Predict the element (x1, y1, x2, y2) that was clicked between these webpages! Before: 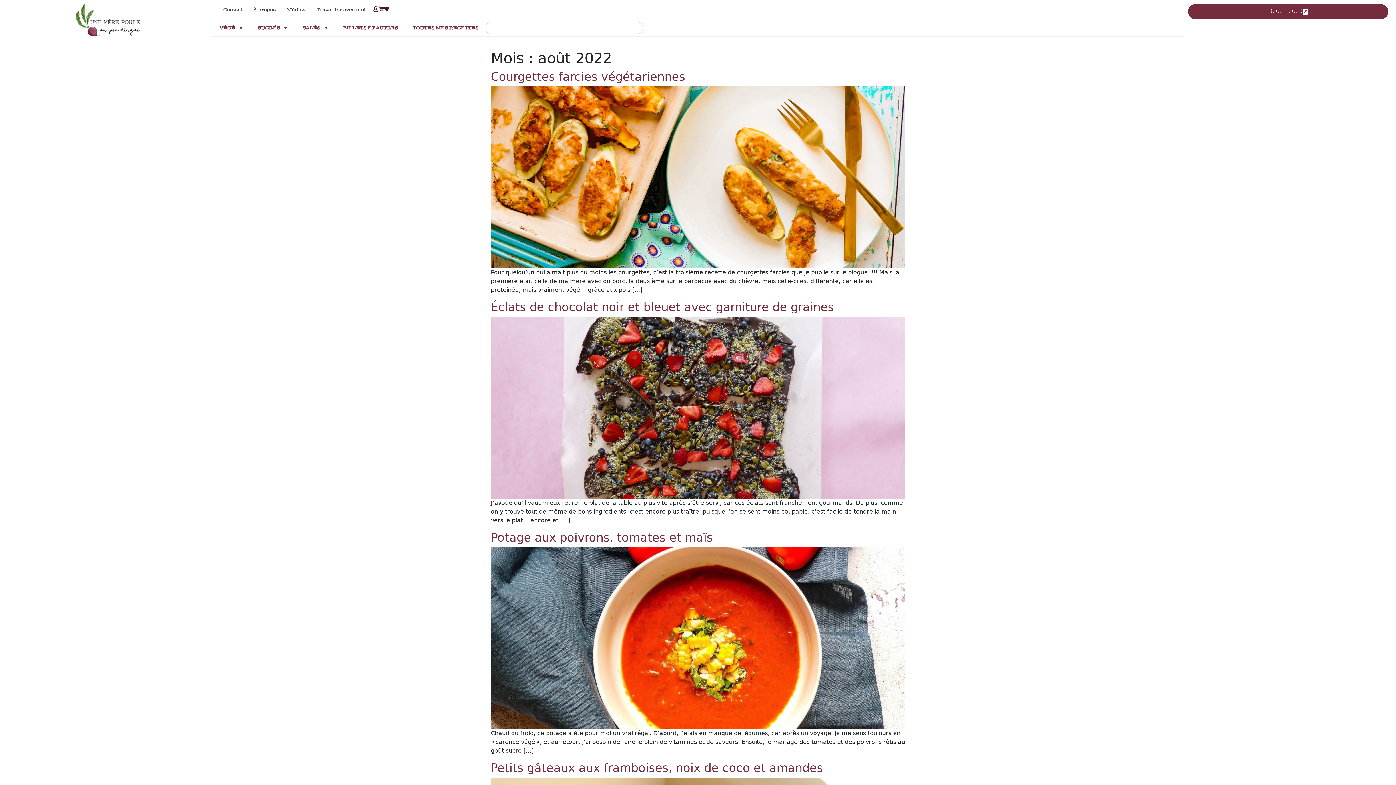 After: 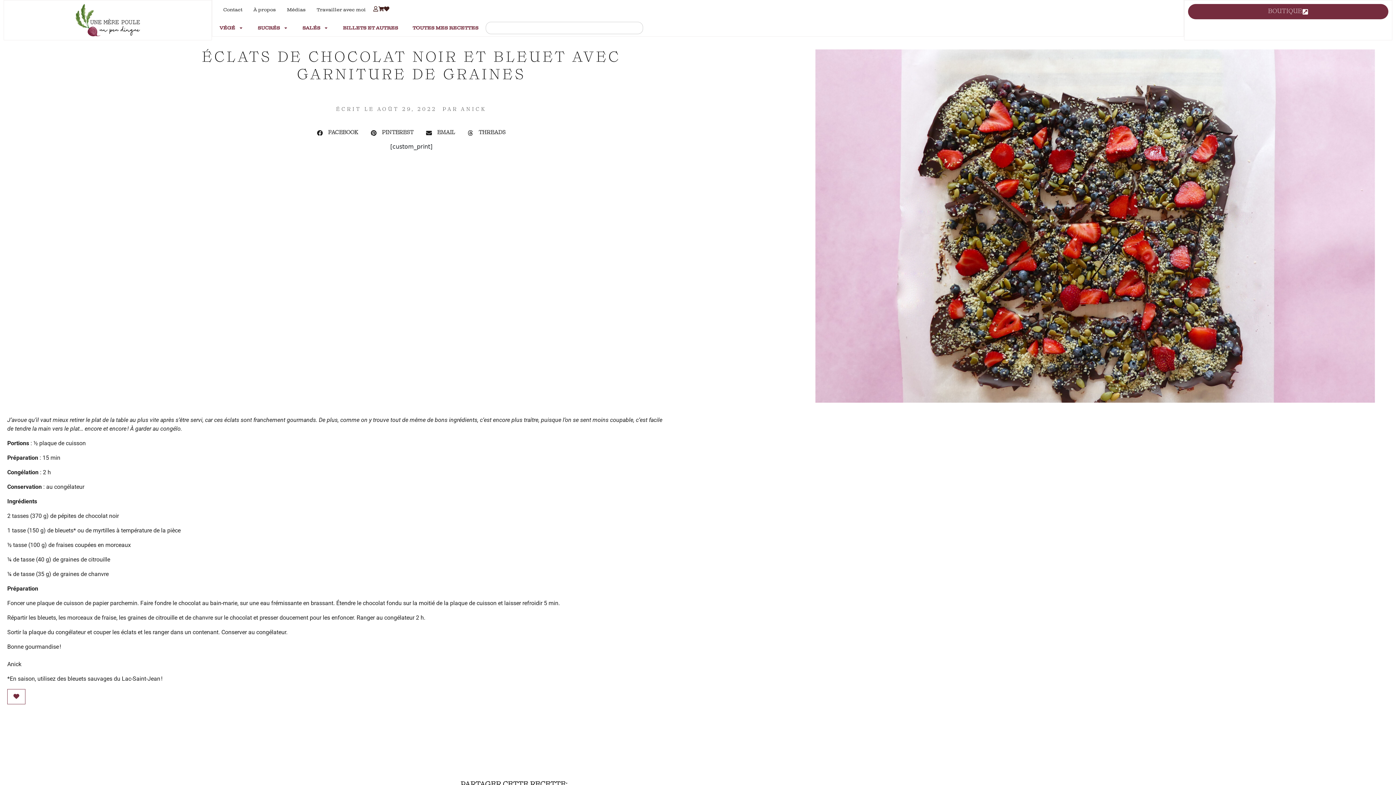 Action: bbox: (490, 300, 834, 314) label: Éclats de chocolat noir et bleuet avec garniture de graines